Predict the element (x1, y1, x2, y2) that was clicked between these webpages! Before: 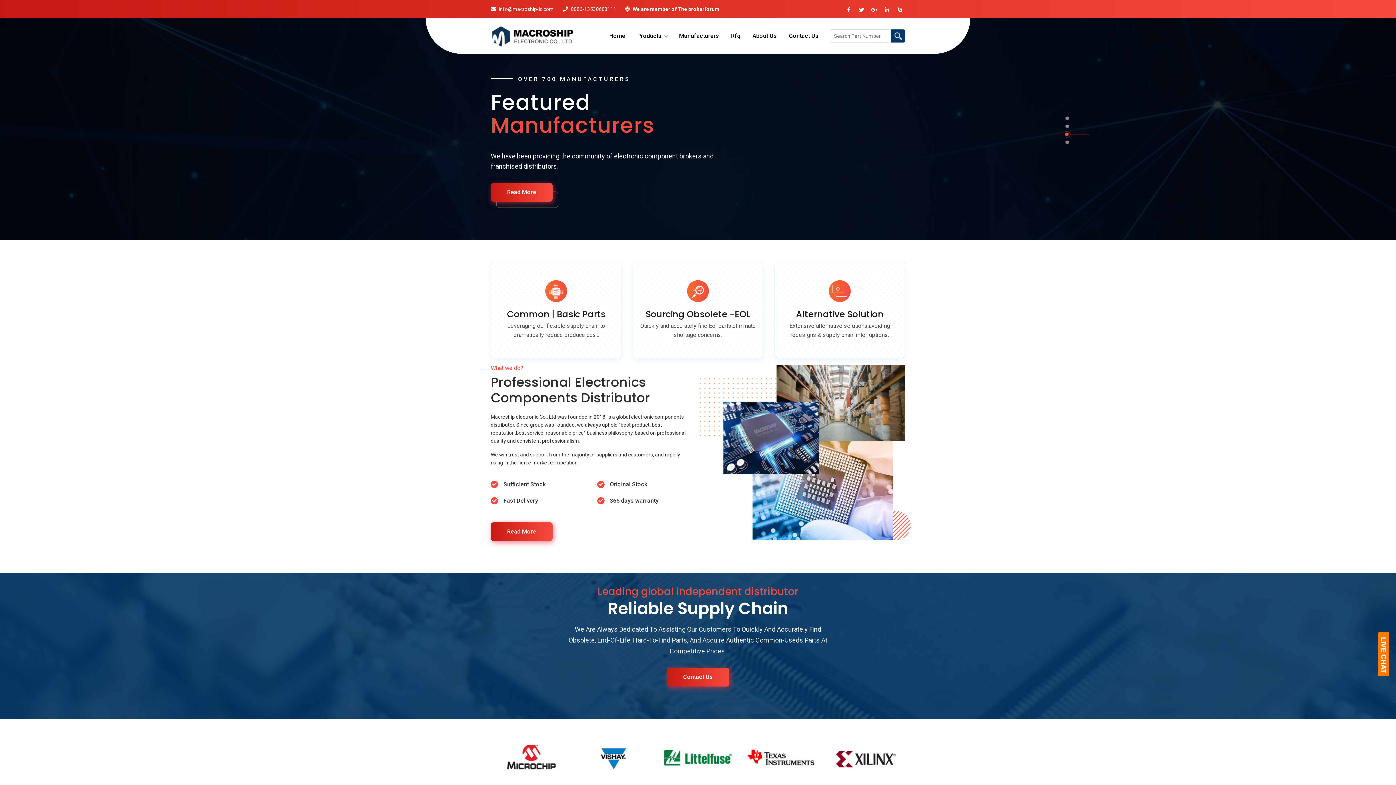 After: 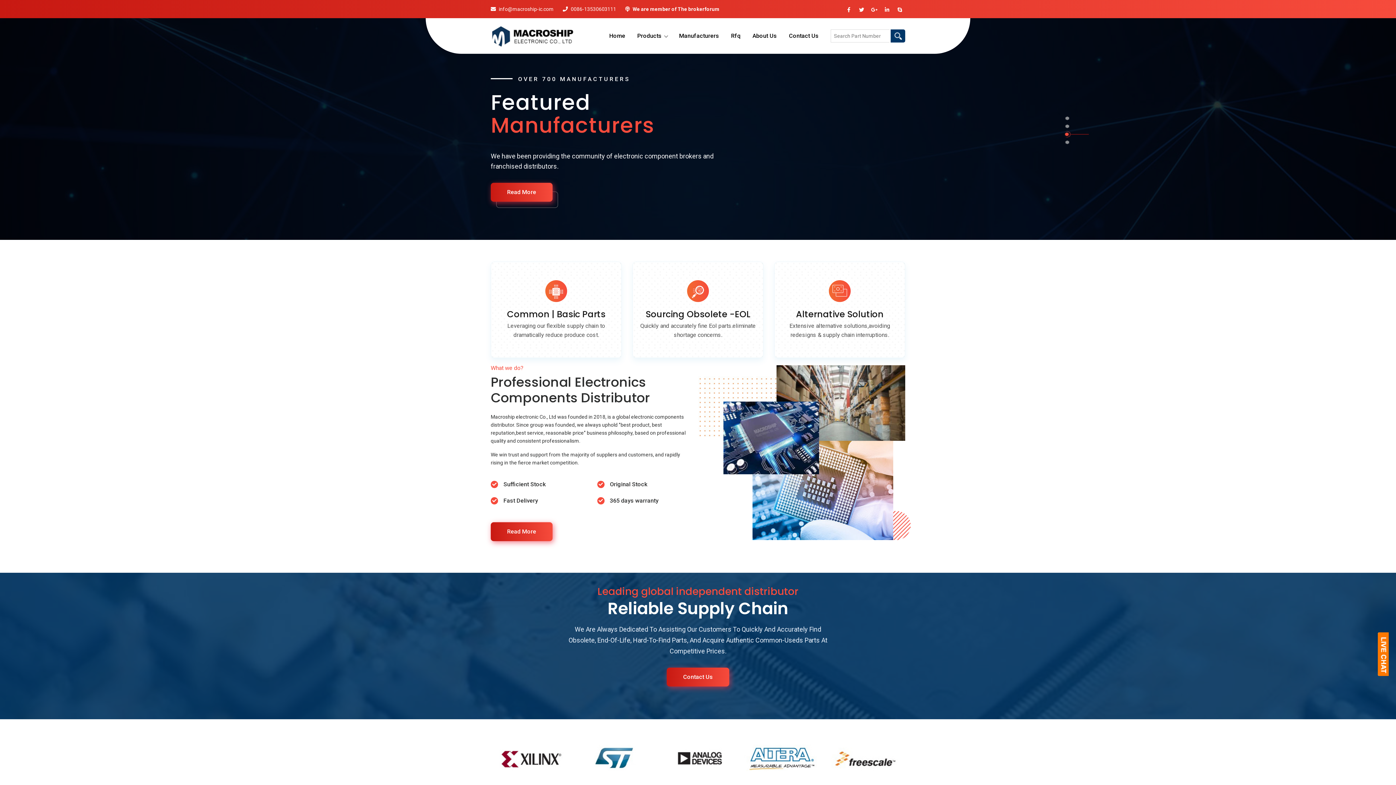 Action: bbox: (881, 3, 892, 14)